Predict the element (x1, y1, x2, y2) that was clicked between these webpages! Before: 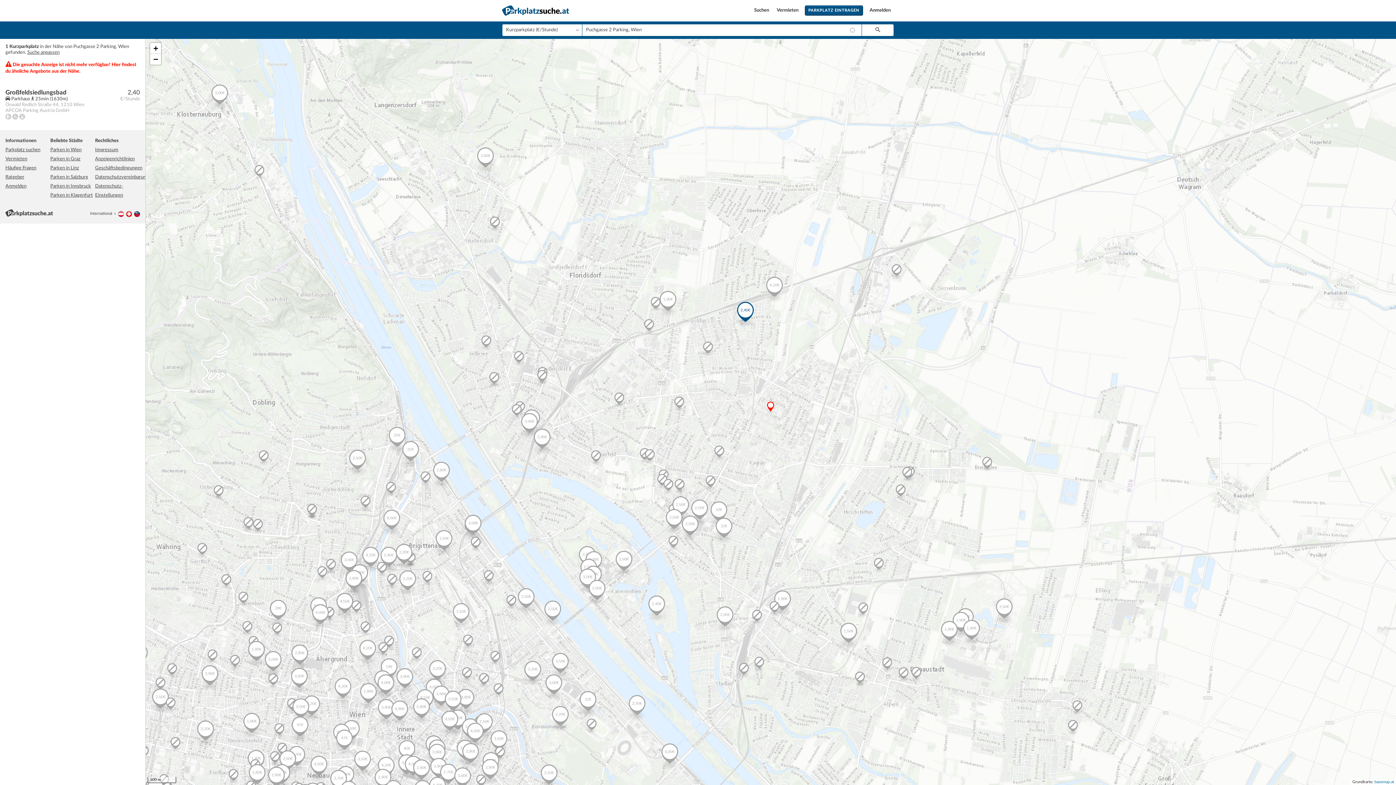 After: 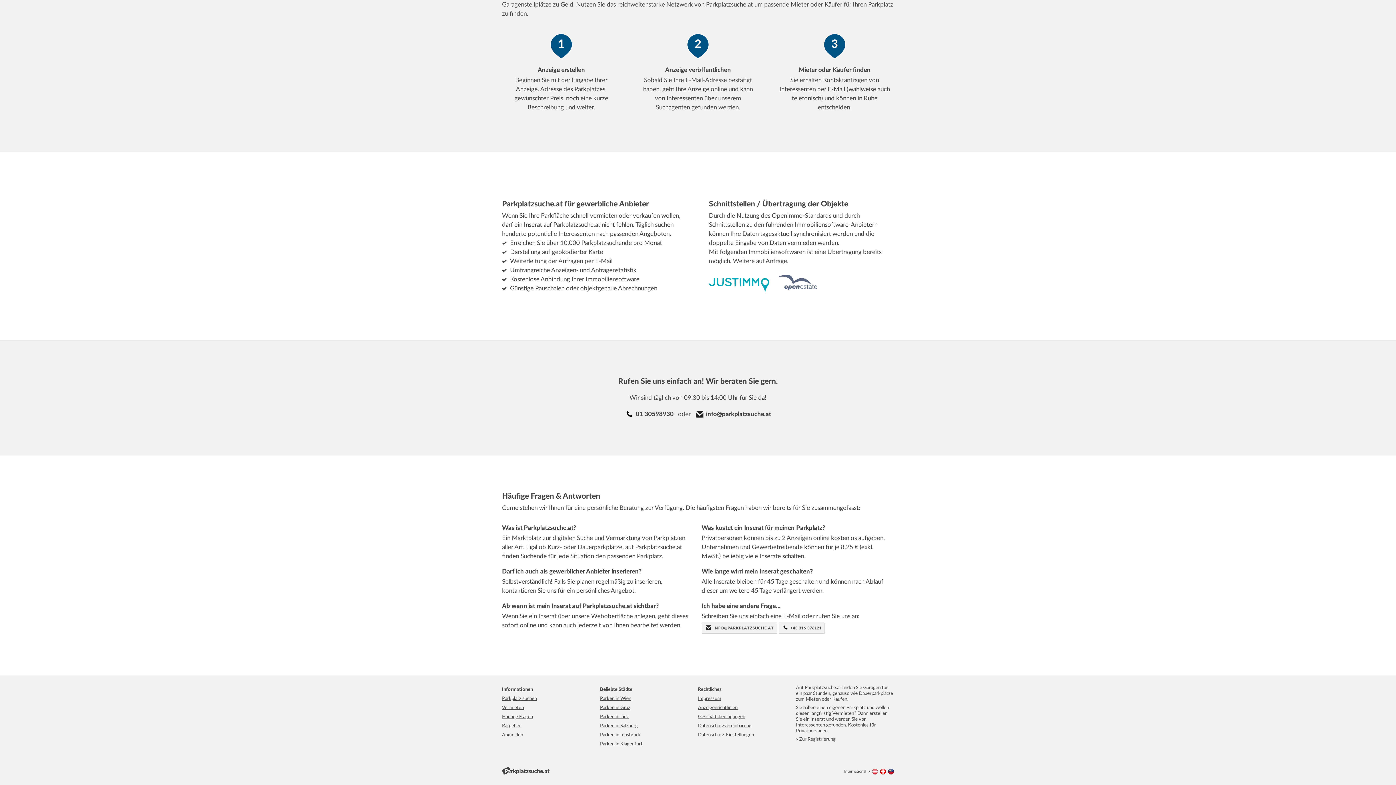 Action: label: Häufige Fragen bbox: (5, 165, 36, 170)